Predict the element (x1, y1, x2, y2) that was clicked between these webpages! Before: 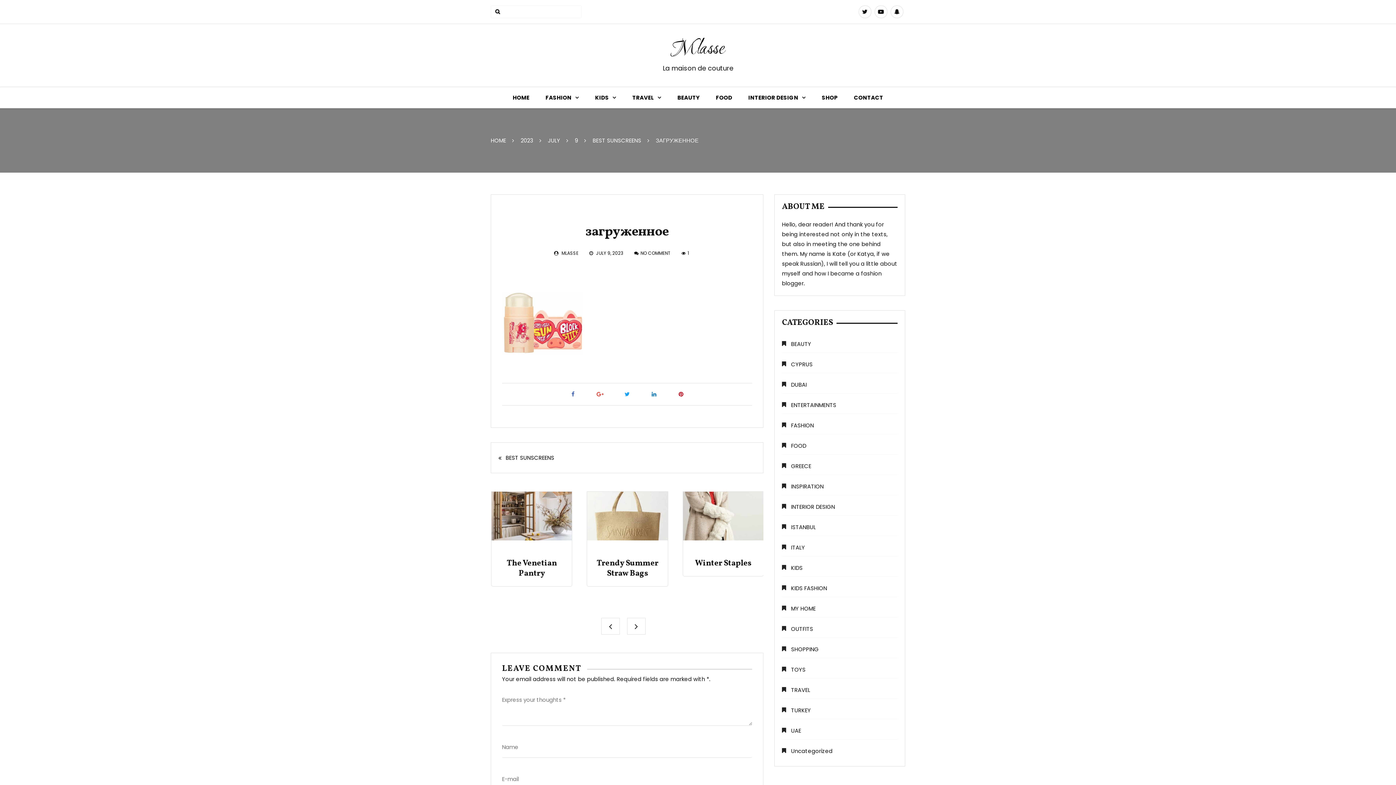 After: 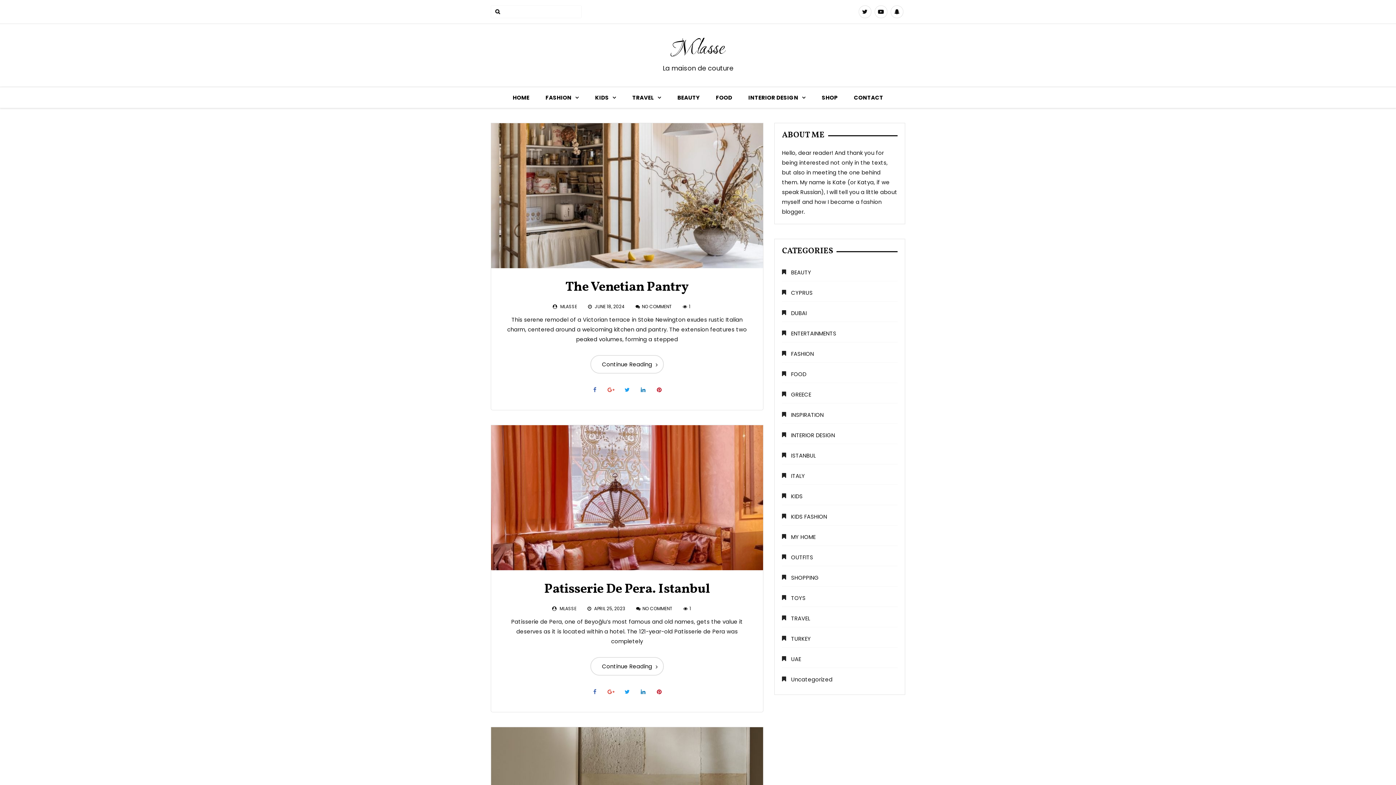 Action: bbox: (741, 87, 813, 108) label: INTERIOR DESIGN